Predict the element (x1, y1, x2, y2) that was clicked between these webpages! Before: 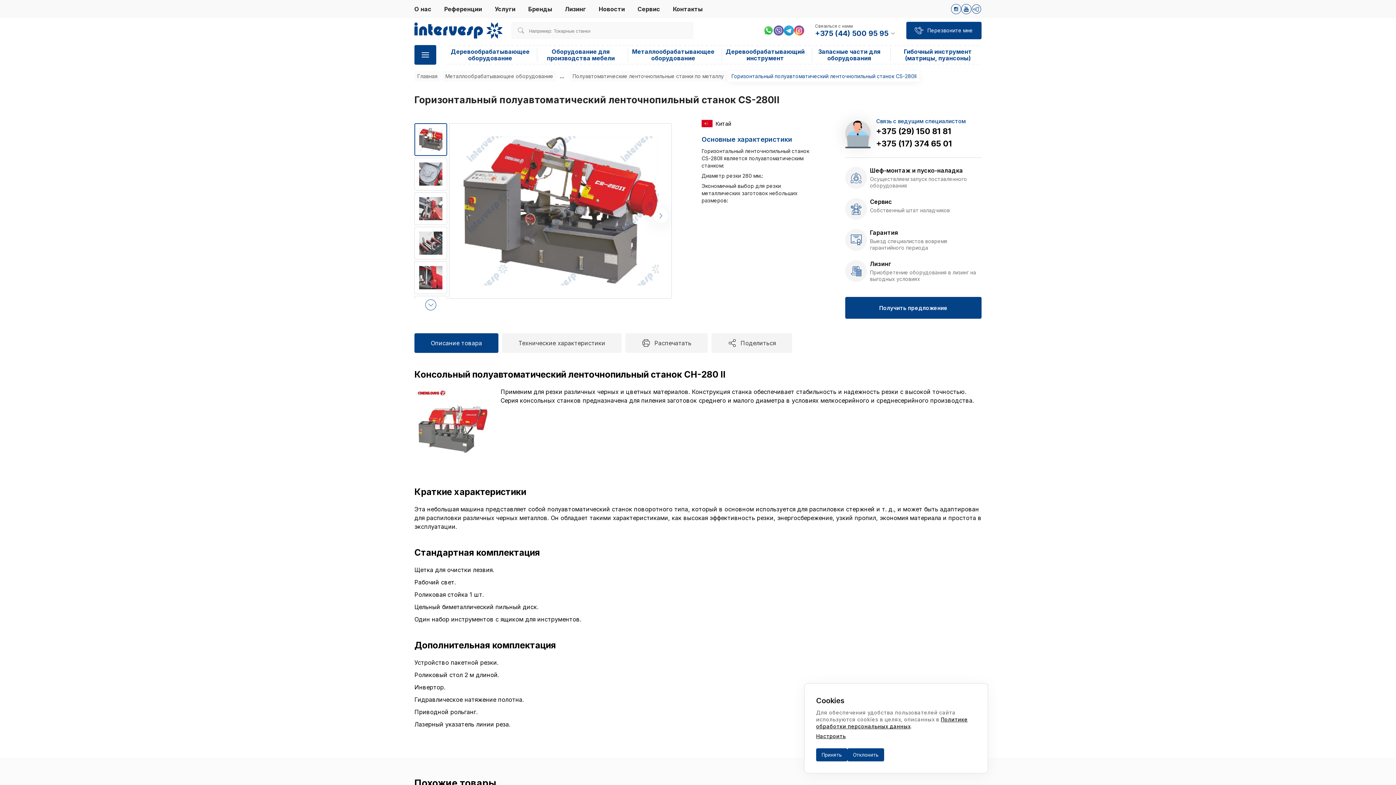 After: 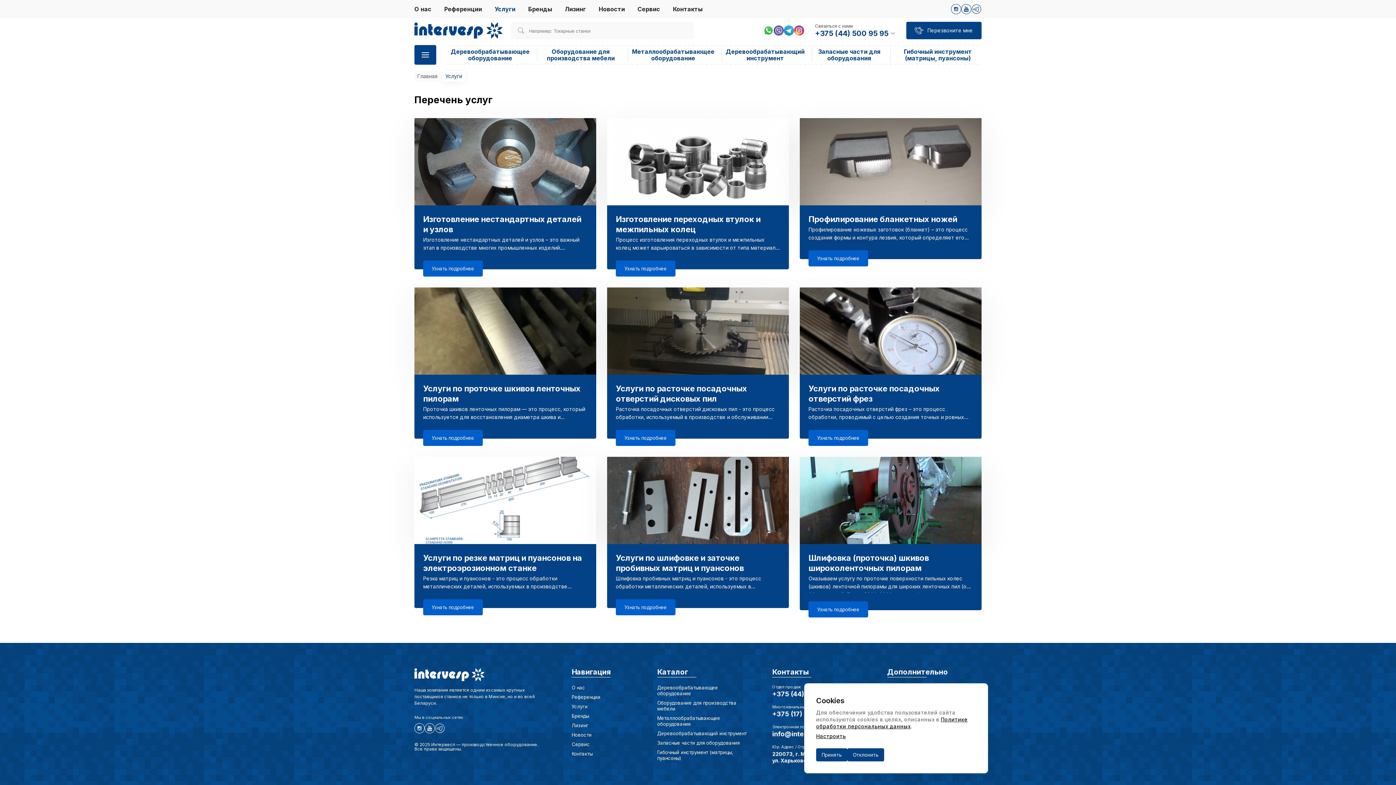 Action: bbox: (494, 5, 515, 12) label: Услуги